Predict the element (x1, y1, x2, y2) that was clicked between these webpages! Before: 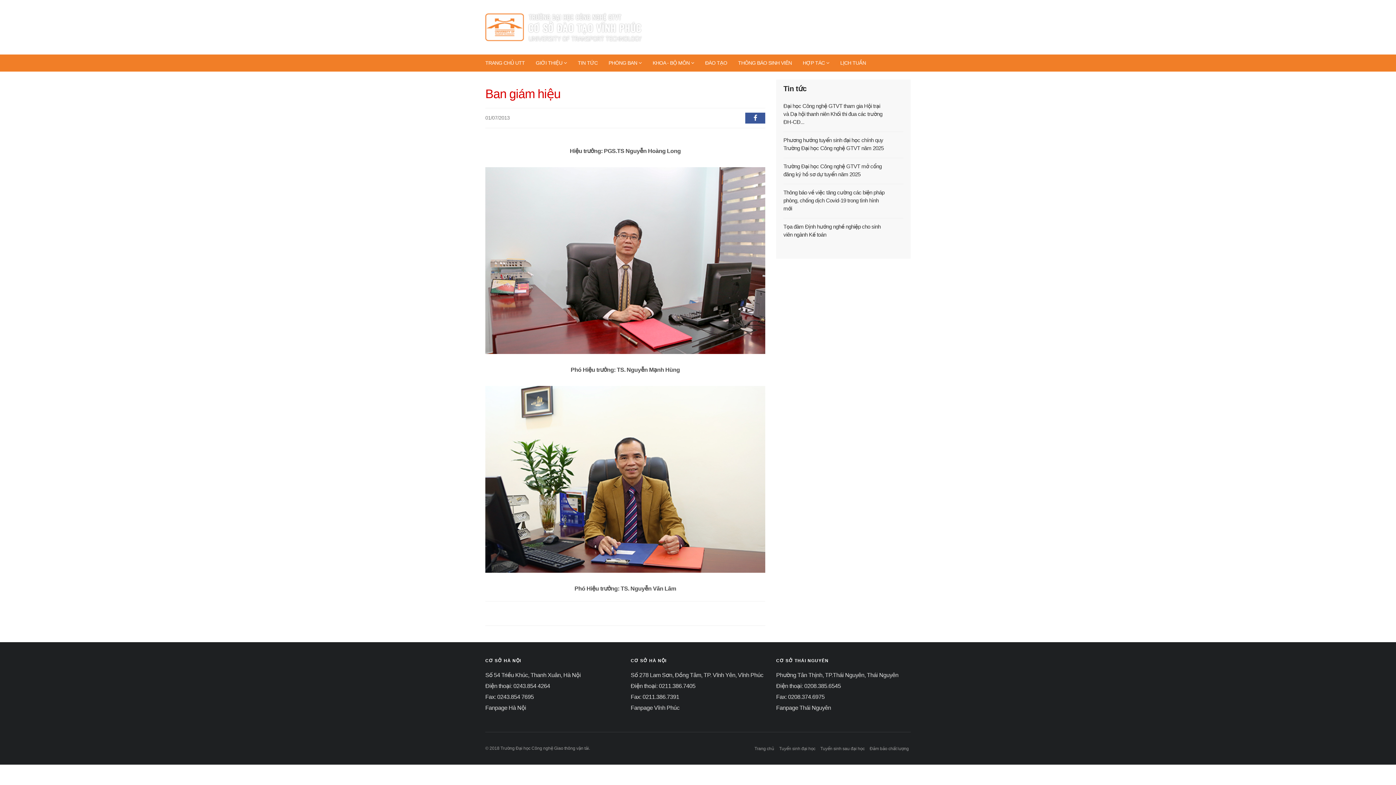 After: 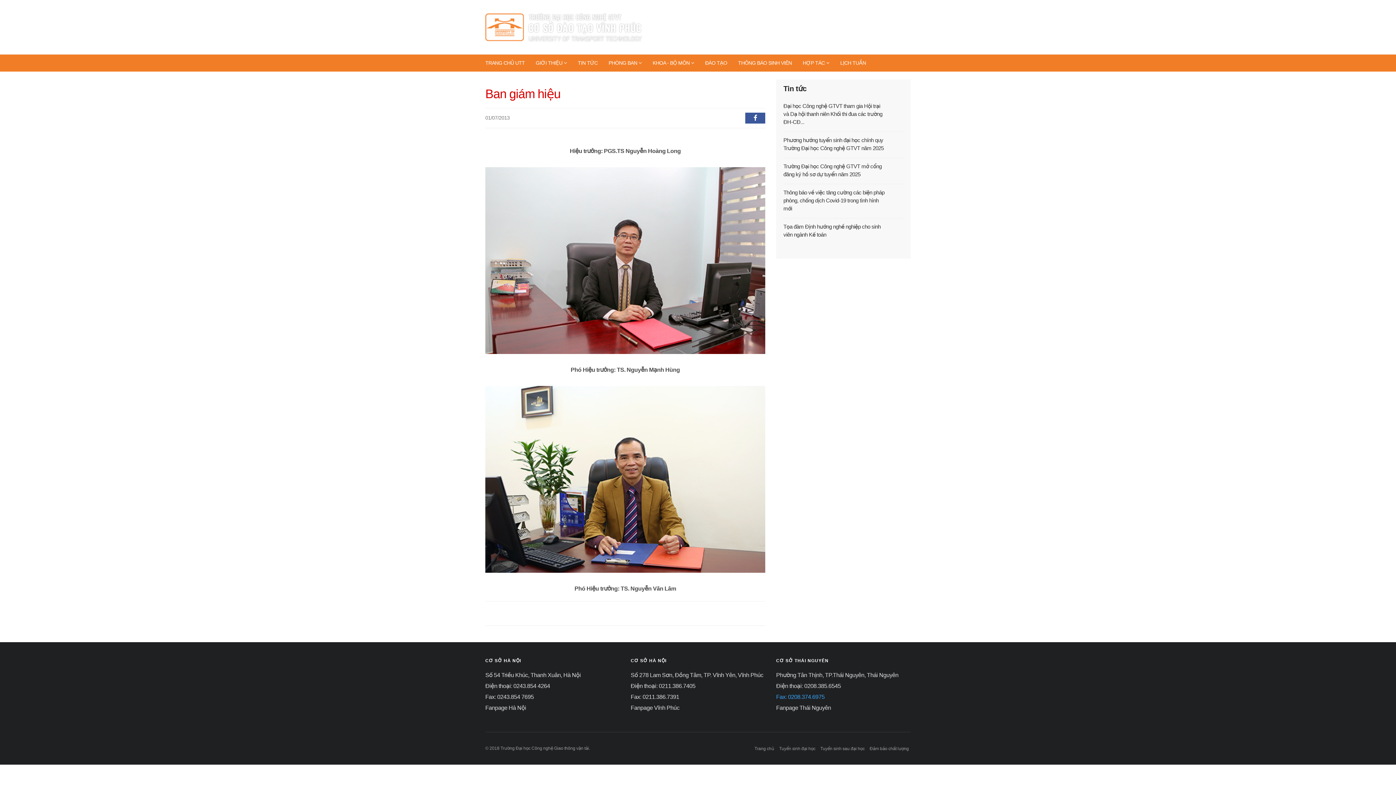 Action: label: Fax: 0208.374.6975 bbox: (776, 694, 824, 700)